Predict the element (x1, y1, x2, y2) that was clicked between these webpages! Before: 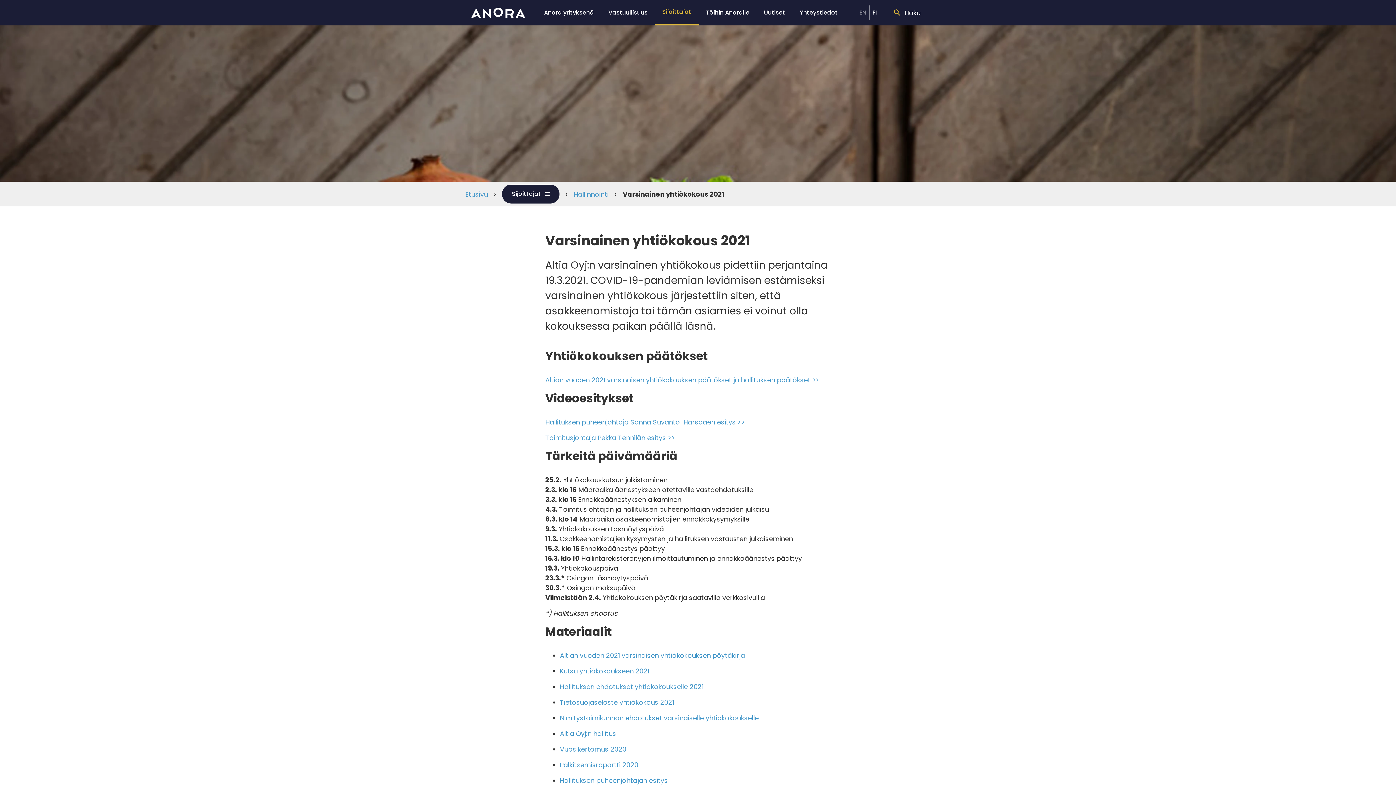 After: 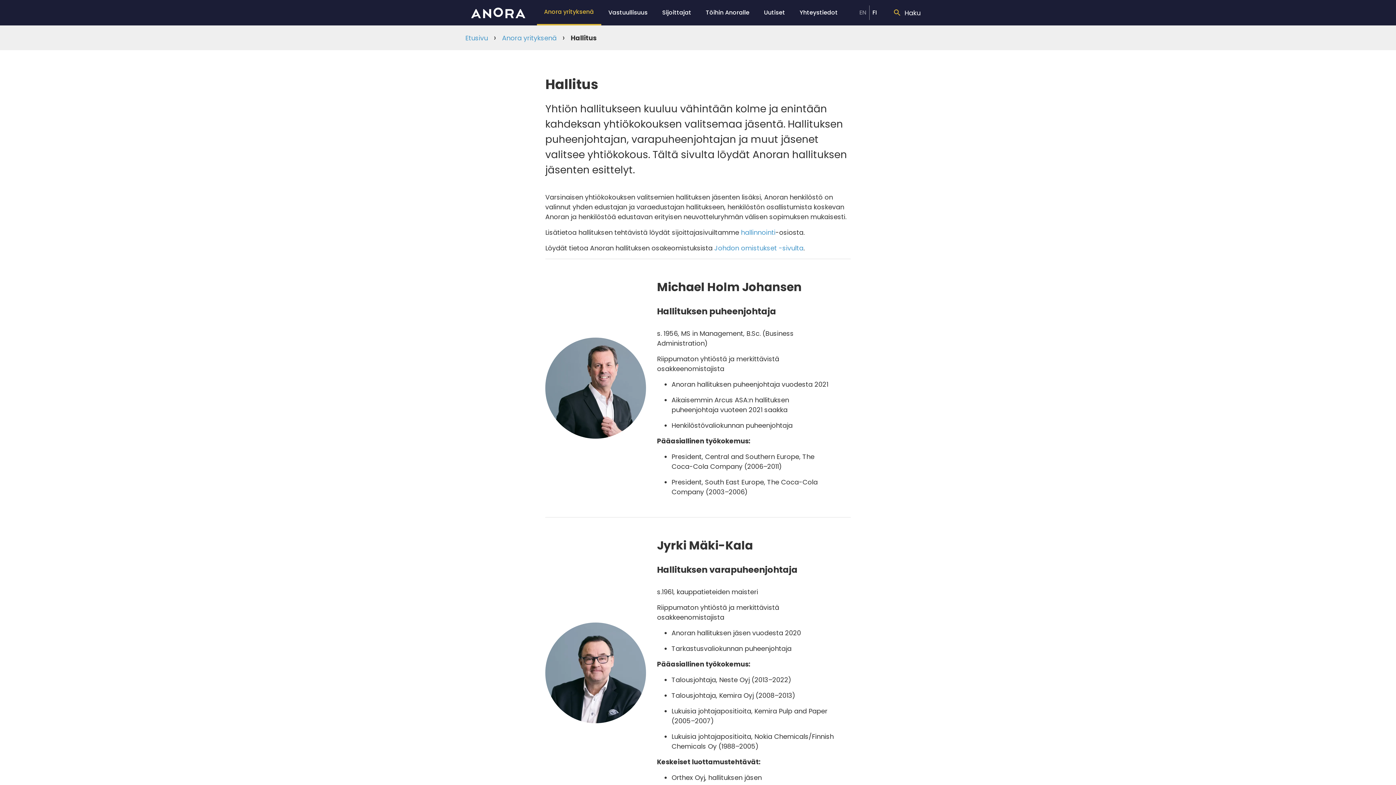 Action: label: Altia Oyj:n hallitus bbox: (560, 729, 616, 738)